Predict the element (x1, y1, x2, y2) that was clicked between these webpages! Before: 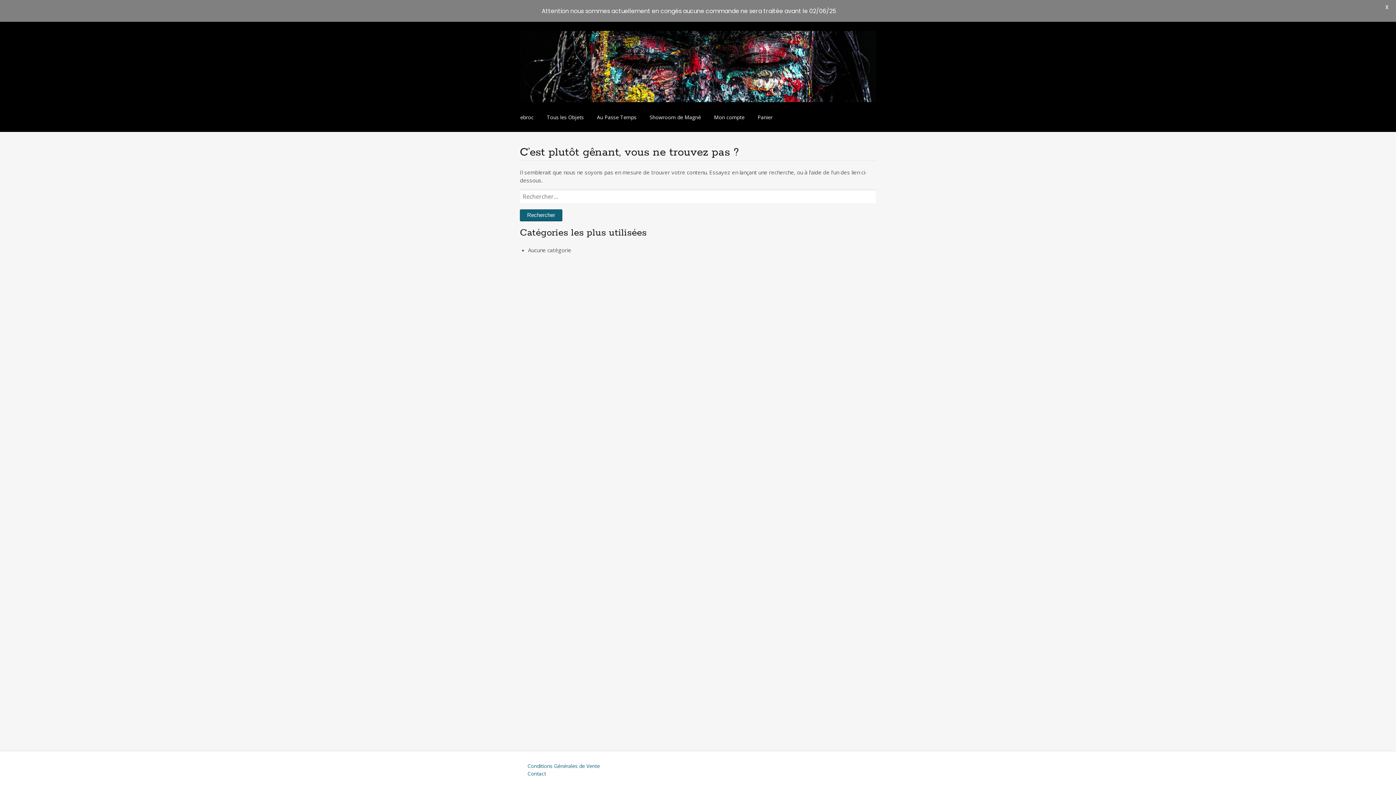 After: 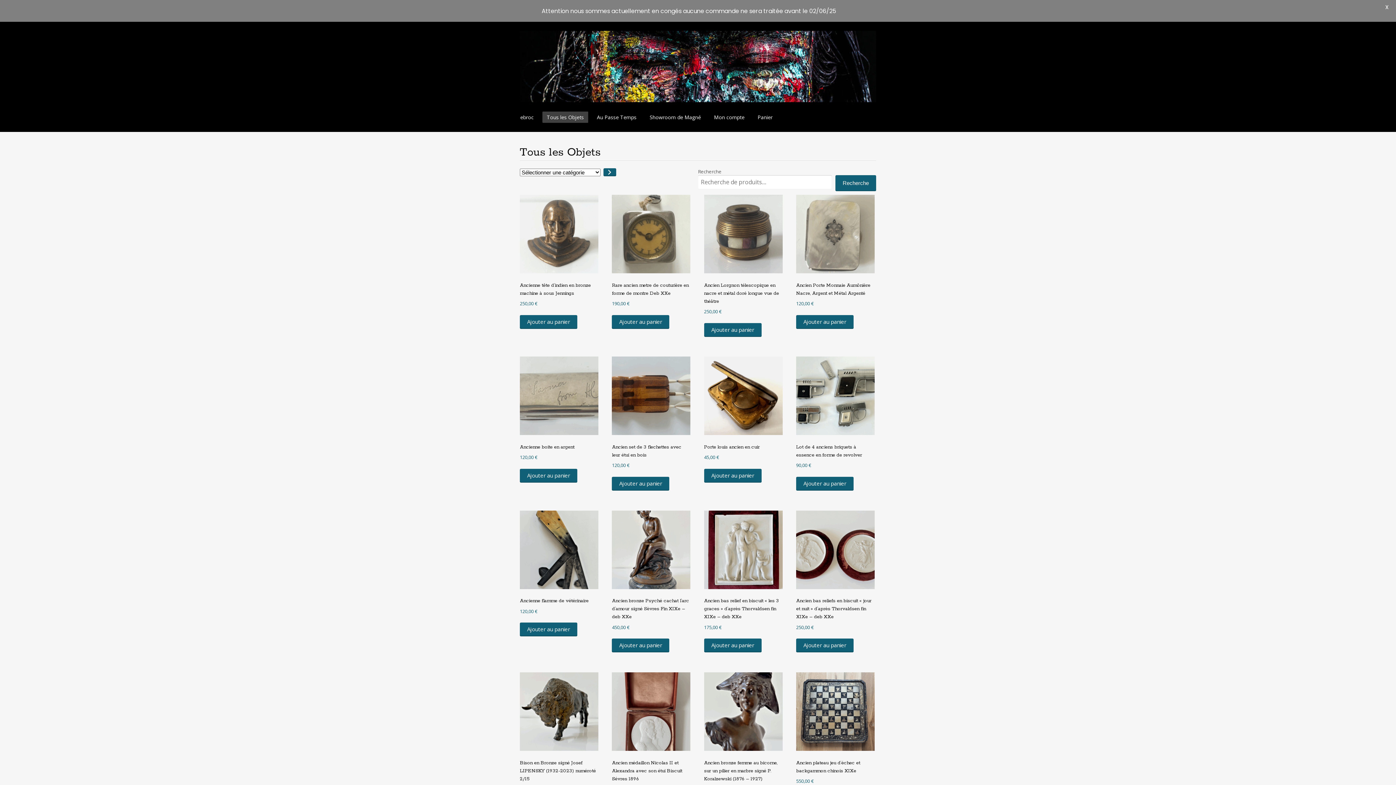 Action: bbox: (542, 111, 588, 122) label: Tous les Objets